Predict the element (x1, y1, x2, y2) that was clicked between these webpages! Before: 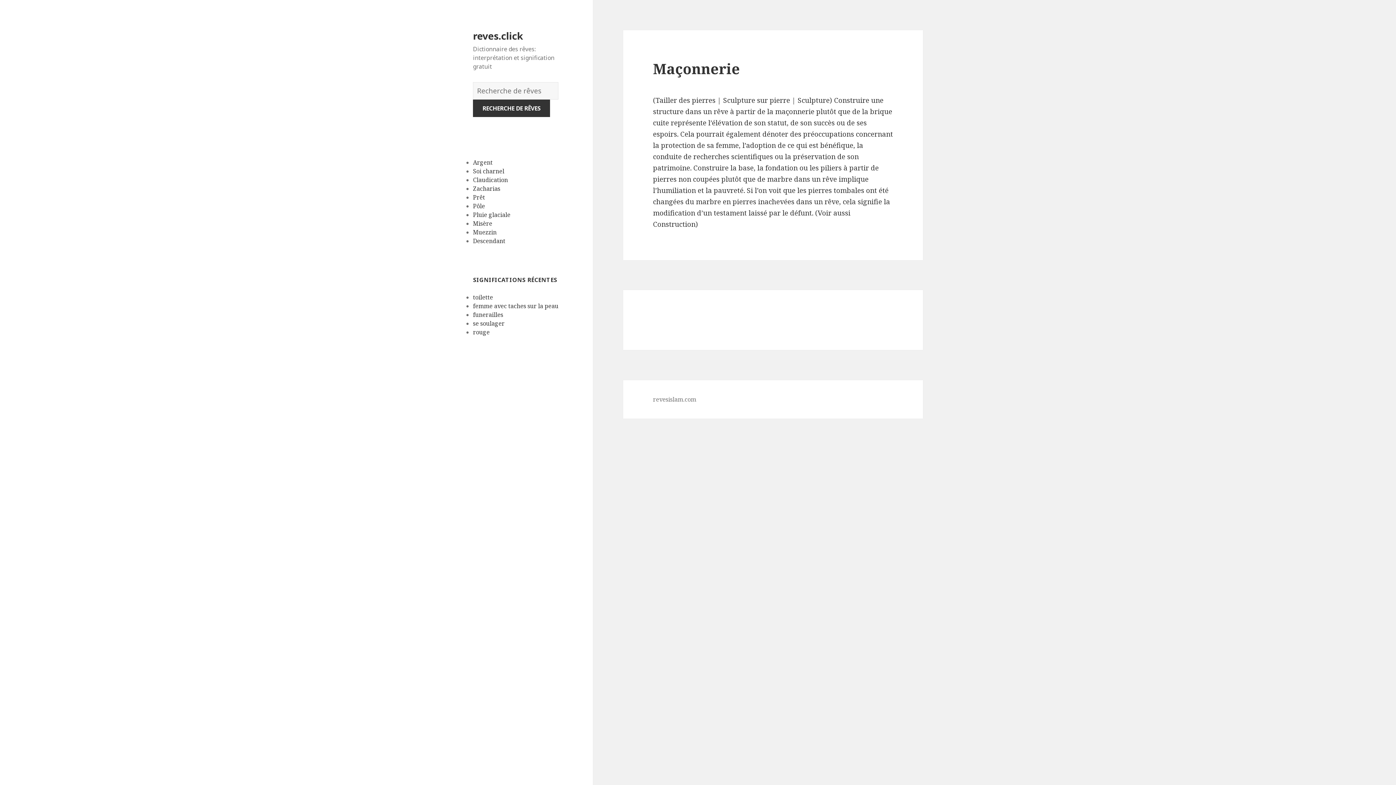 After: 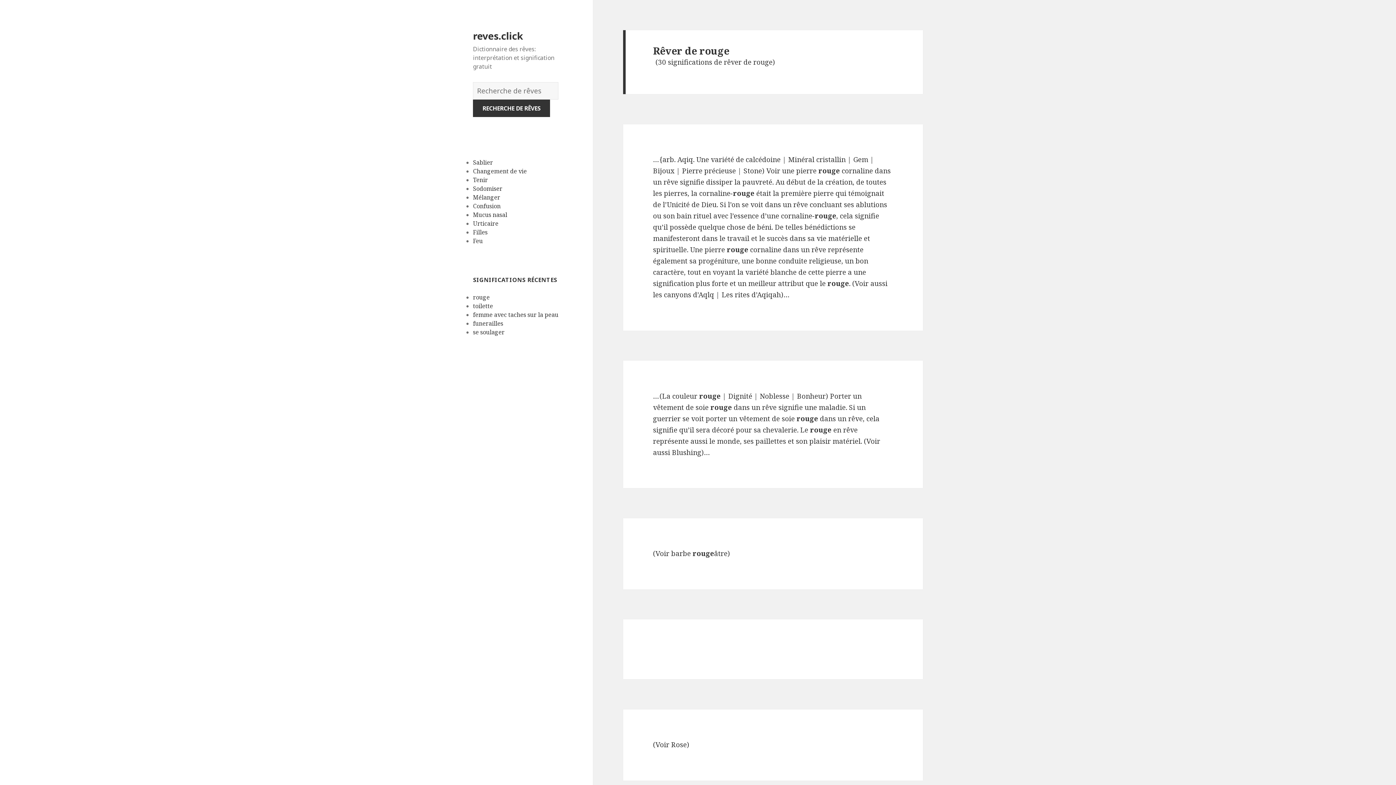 Action: bbox: (473, 328, 489, 336) label: rouge